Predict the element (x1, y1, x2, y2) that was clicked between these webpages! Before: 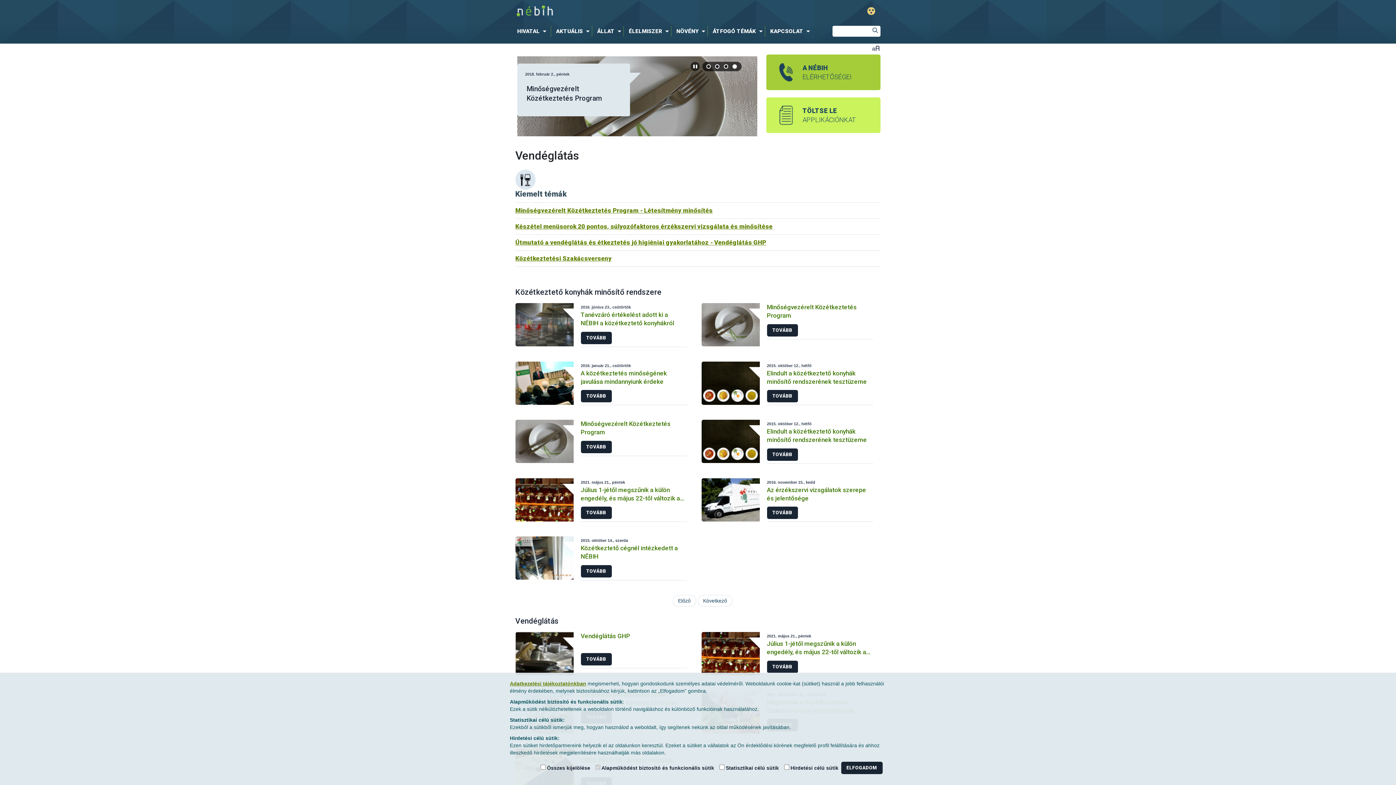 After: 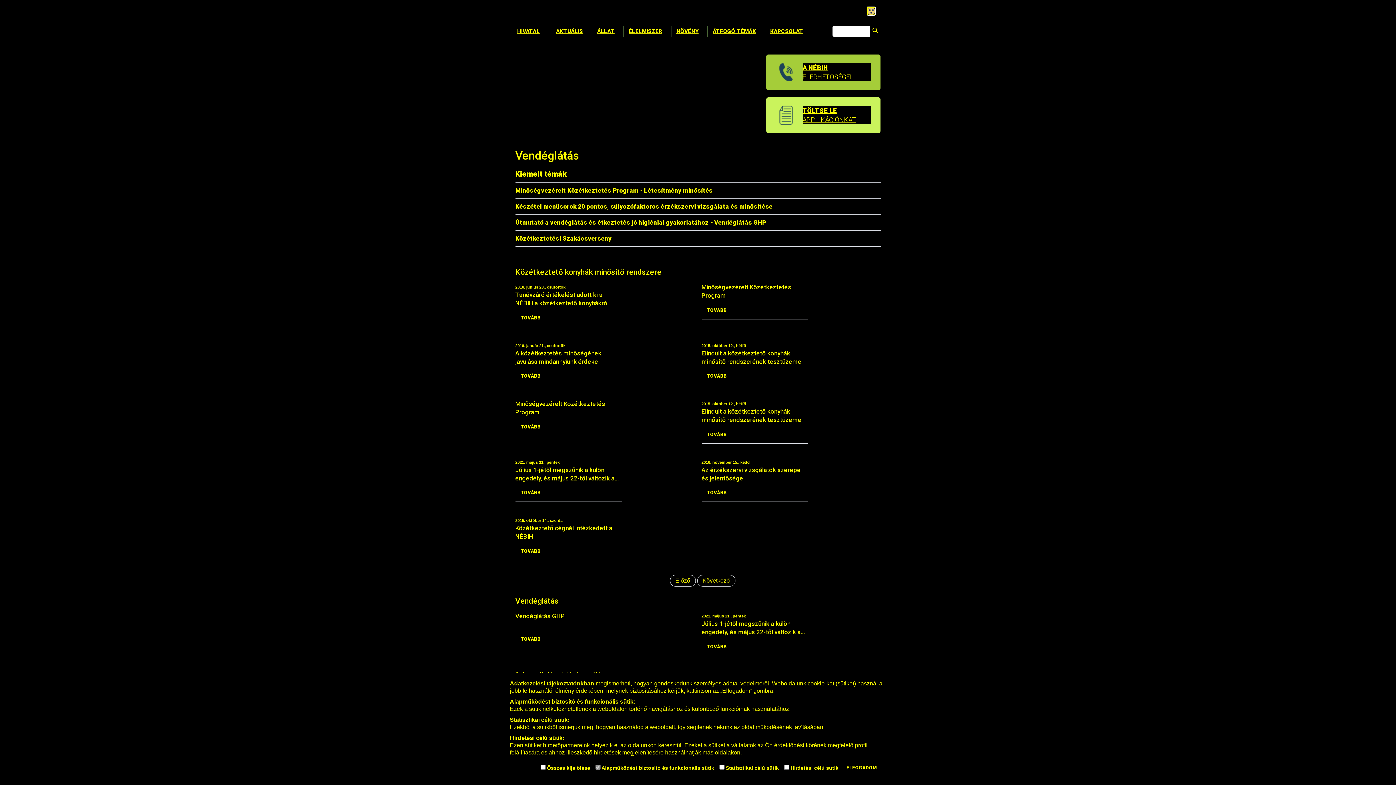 Action: bbox: (867, 7, 875, 14) label: Gyengénlátó mód